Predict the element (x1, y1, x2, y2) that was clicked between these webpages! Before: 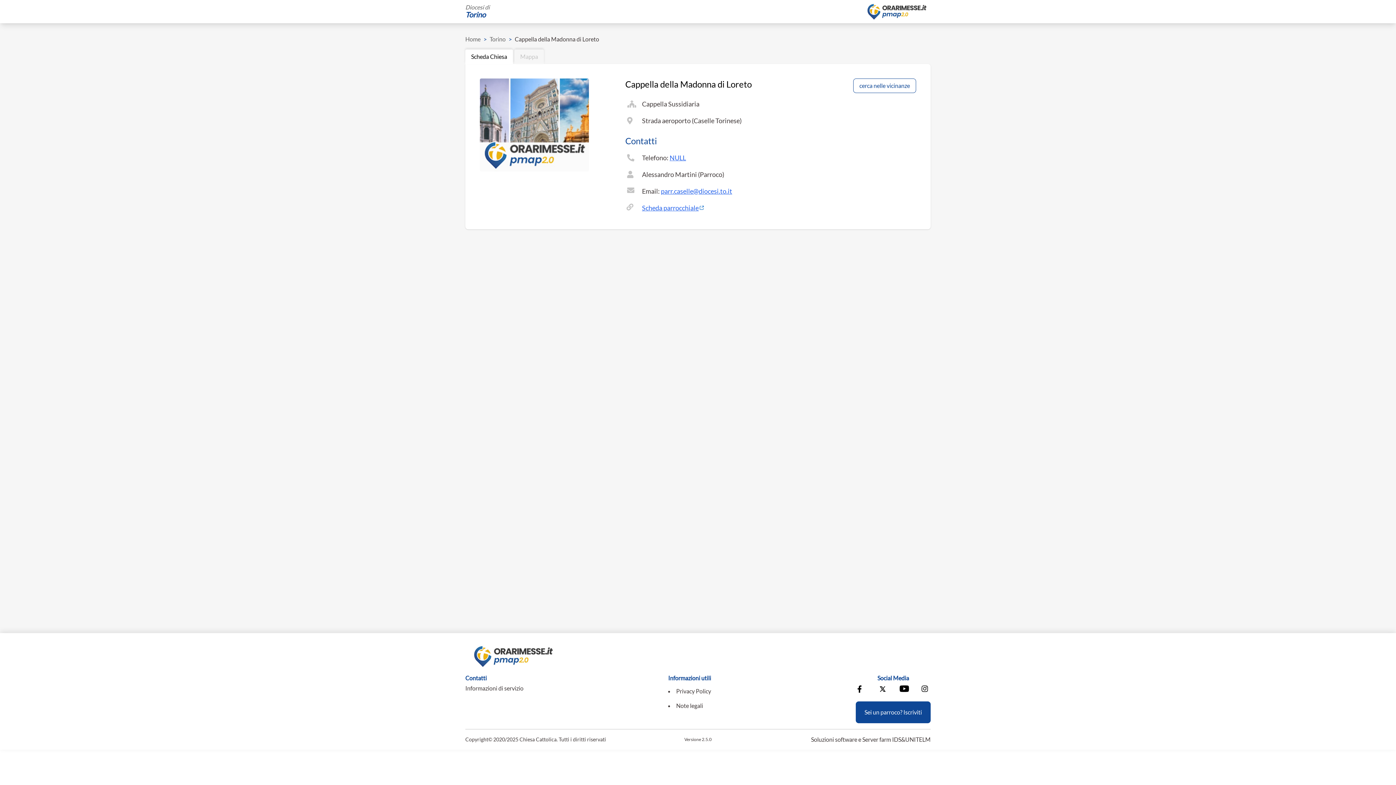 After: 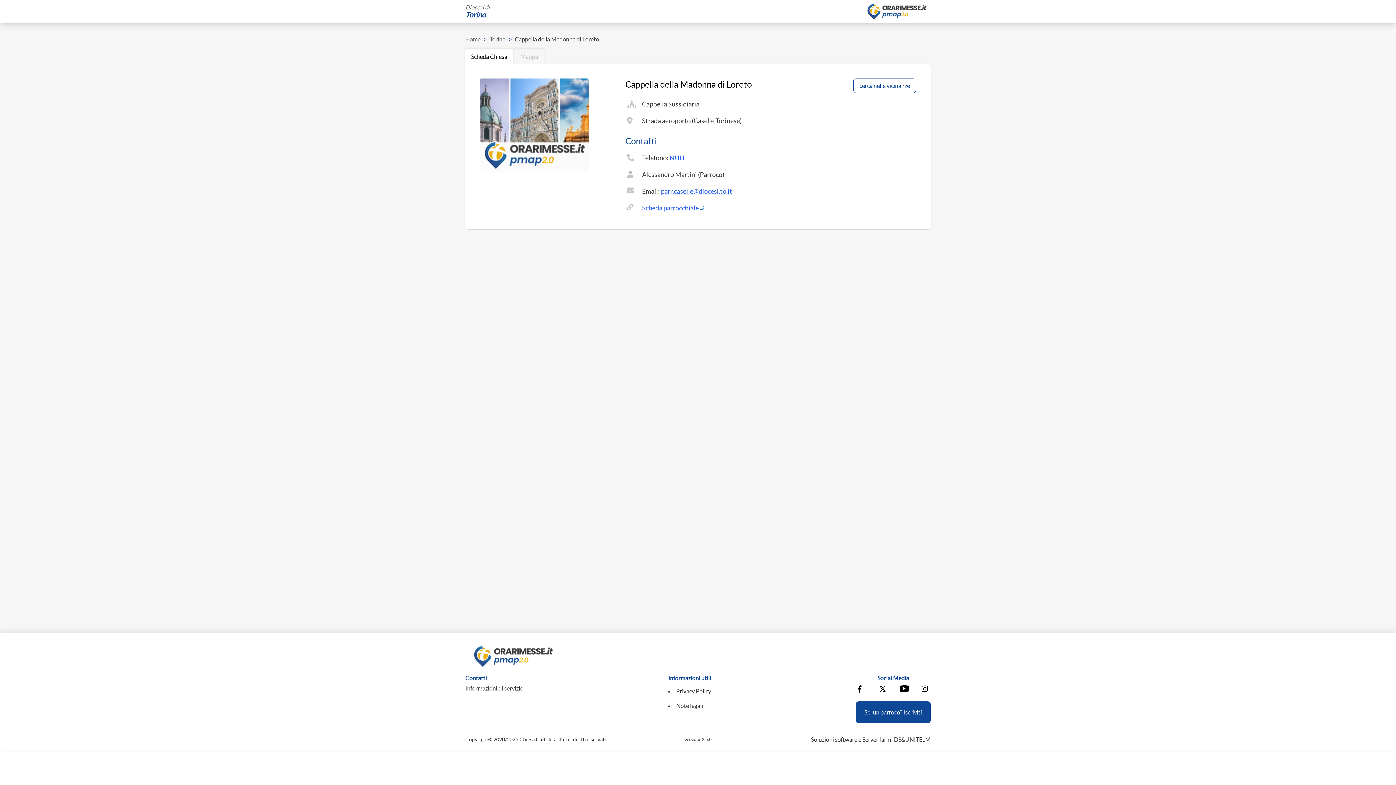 Action: bbox: (465, 685, 523, 692) label: Informazioni di servizio